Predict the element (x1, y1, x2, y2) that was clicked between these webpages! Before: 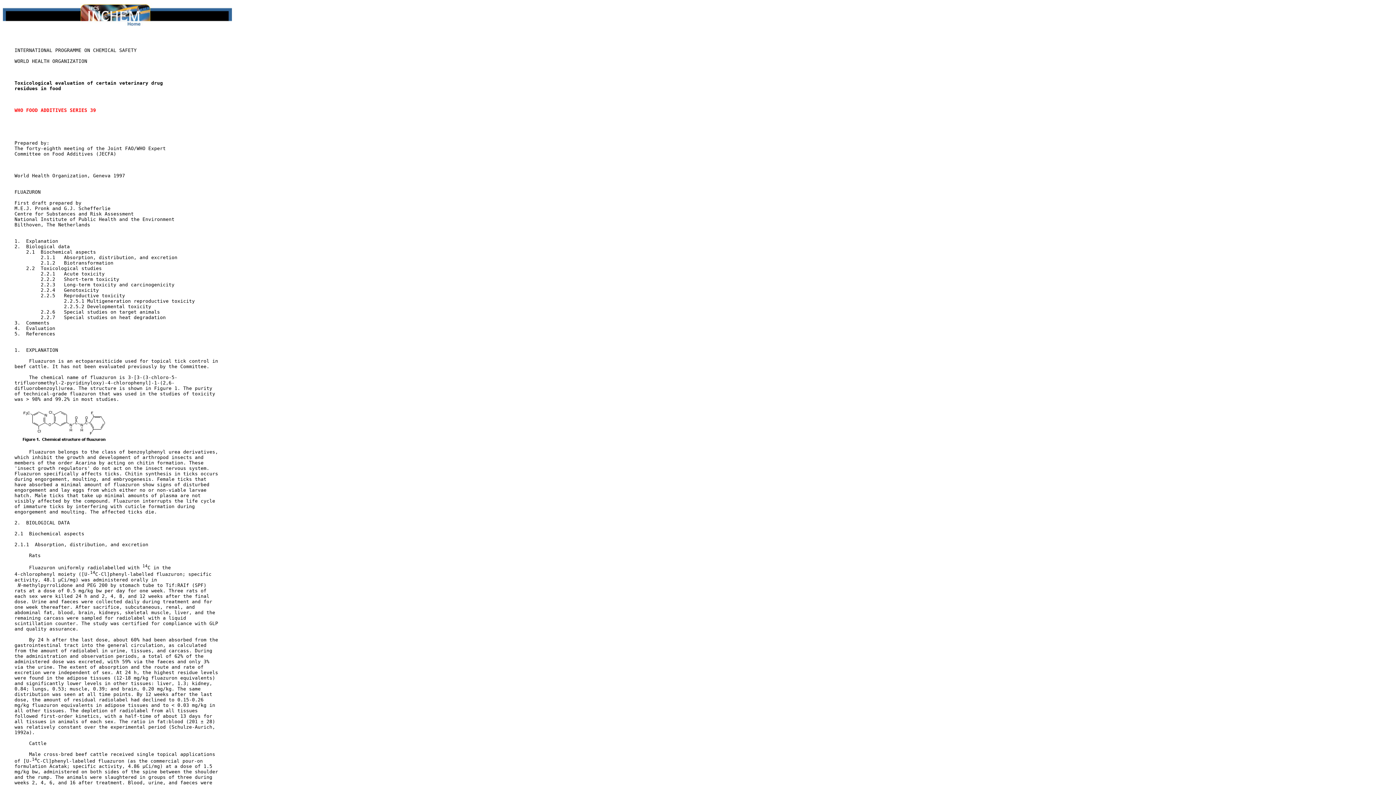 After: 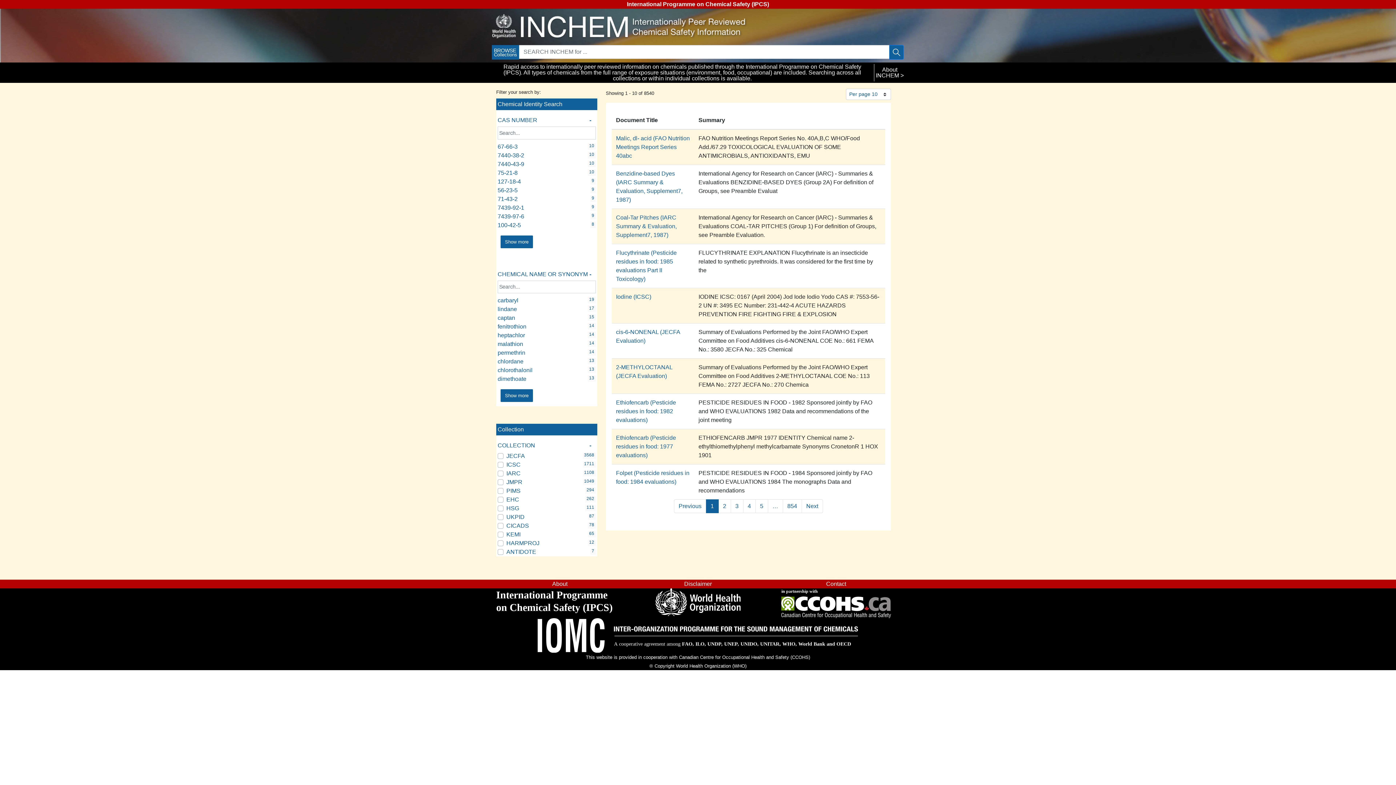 Action: bbox: (2, 21, 232, 27)